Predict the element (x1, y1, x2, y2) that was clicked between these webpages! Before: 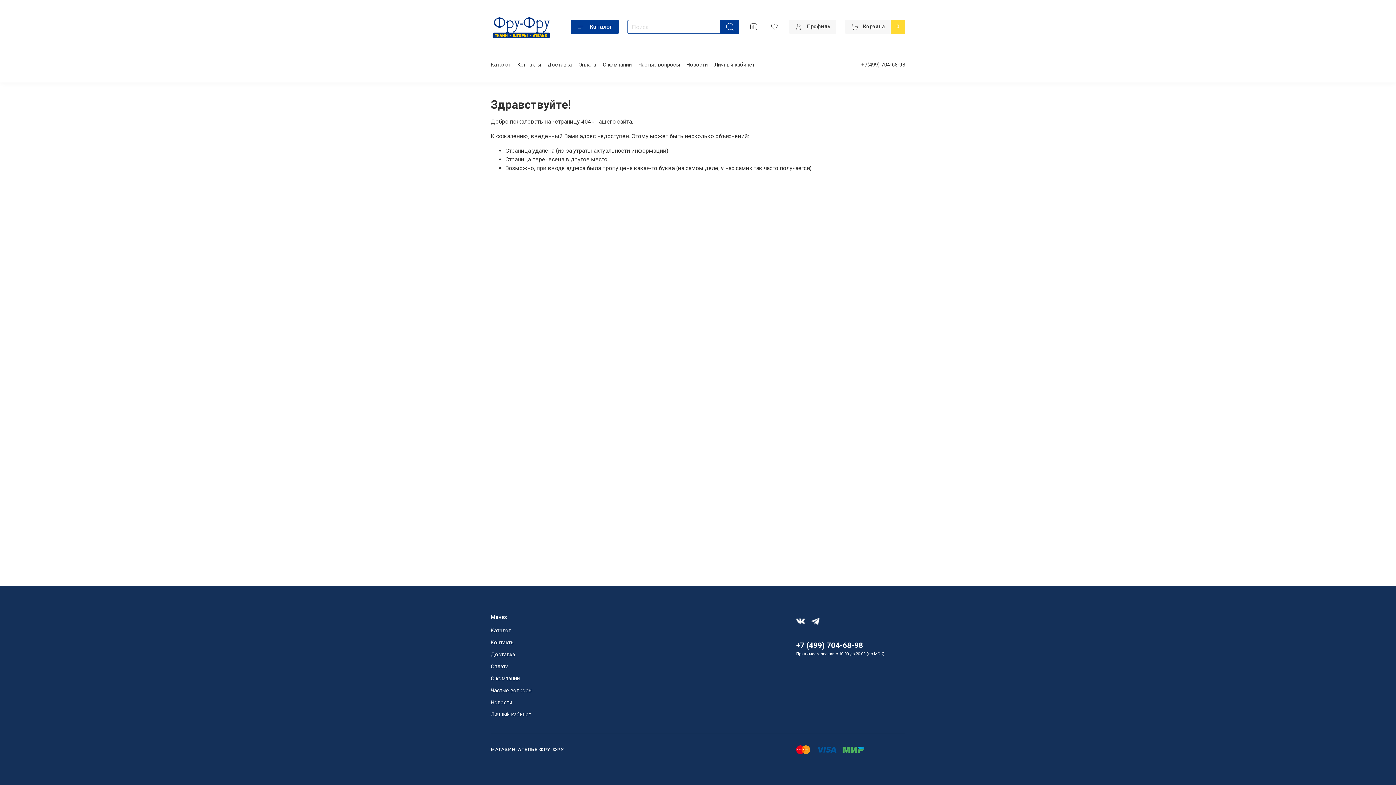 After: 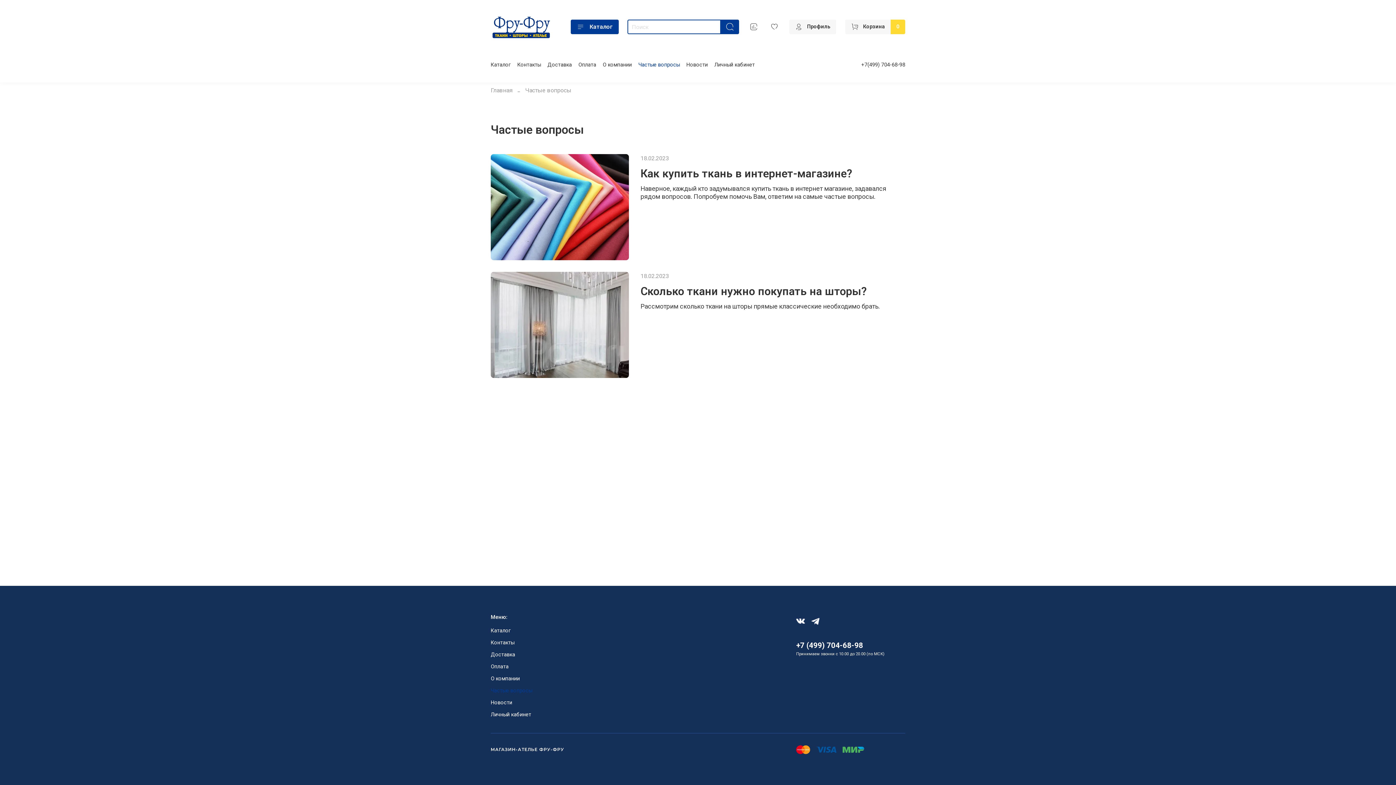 Action: label: Частые вопросы bbox: (638, 61, 680, 67)